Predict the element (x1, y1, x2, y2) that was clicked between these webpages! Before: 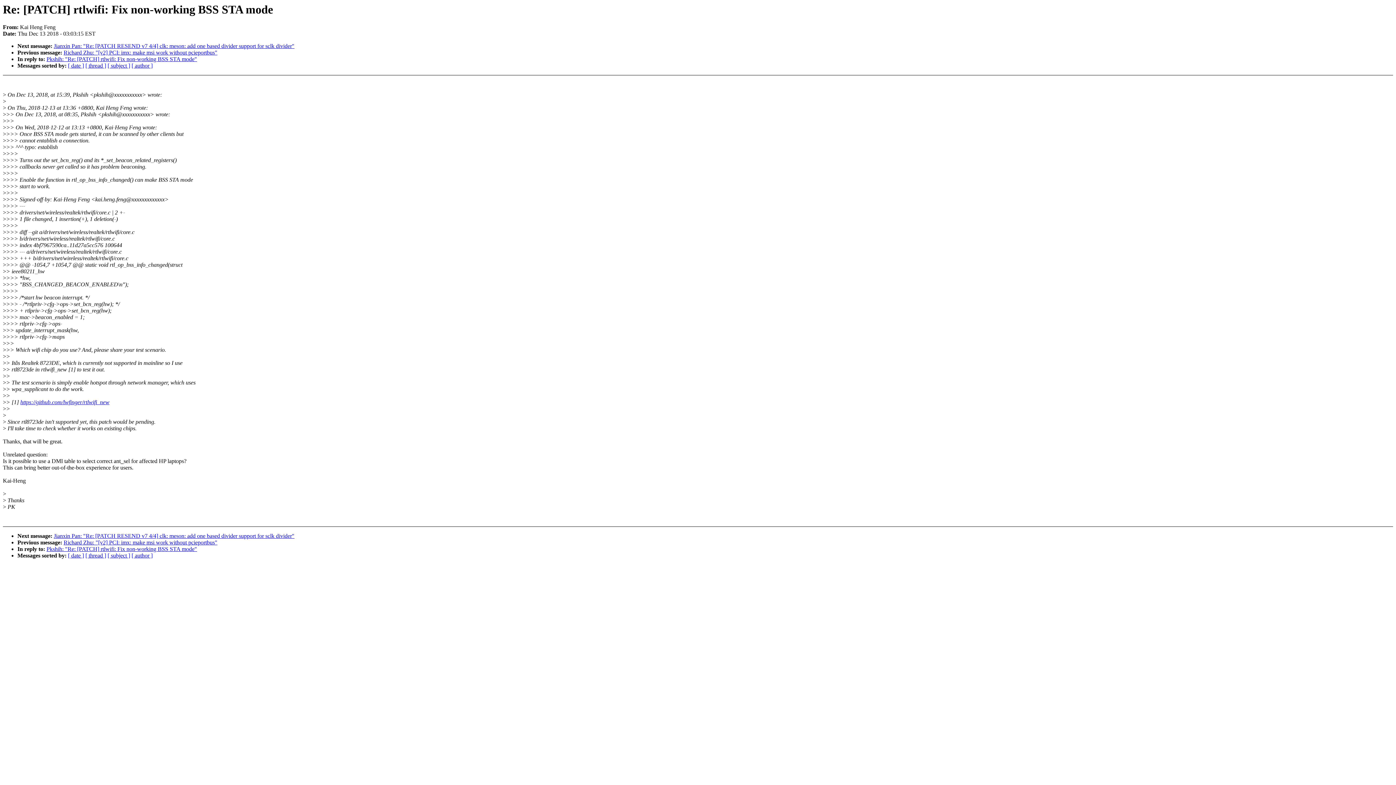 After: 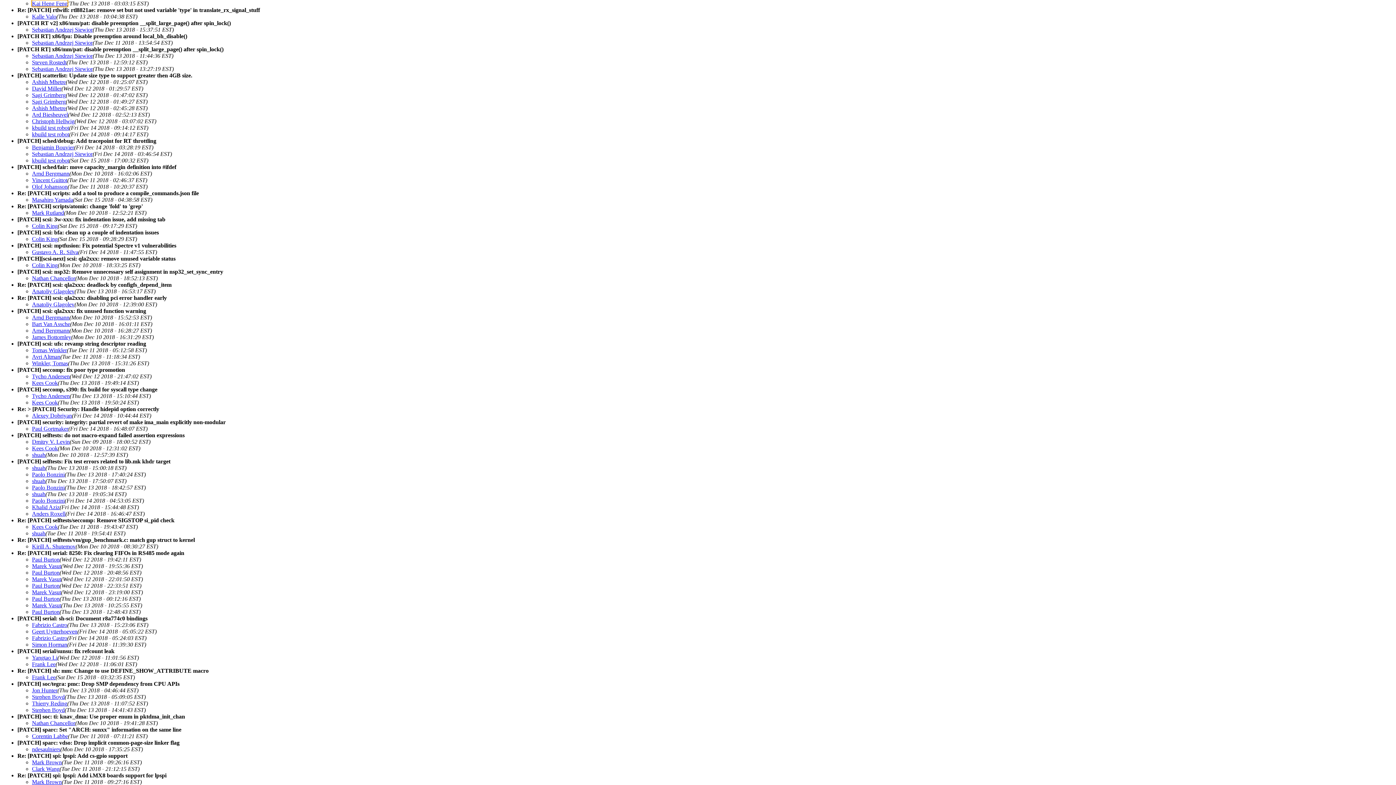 Action: bbox: (107, 62, 130, 68) label: [ subject ]